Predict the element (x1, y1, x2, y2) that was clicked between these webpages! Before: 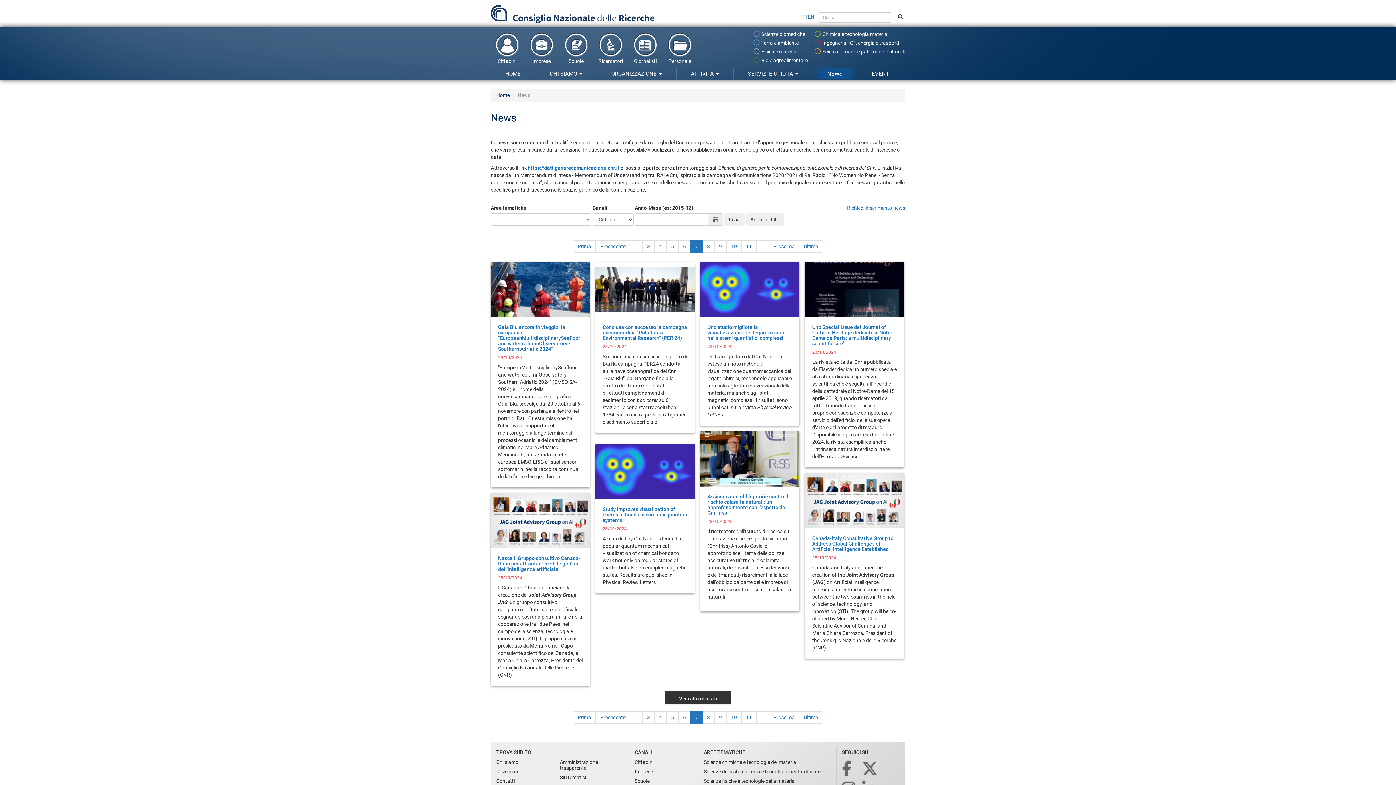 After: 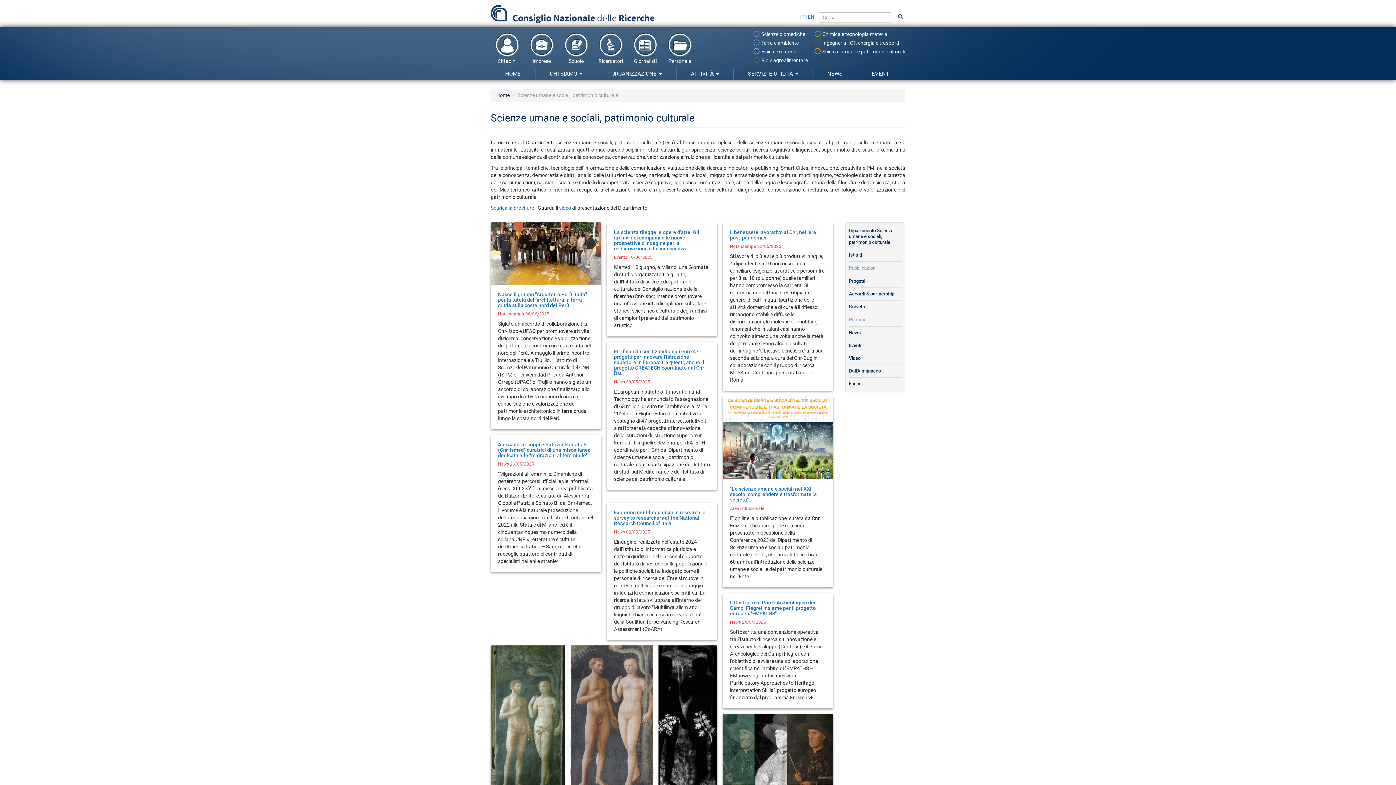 Action: label:  Scienze umane e patrimonio culturale bbox: (814, 47, 906, 55)